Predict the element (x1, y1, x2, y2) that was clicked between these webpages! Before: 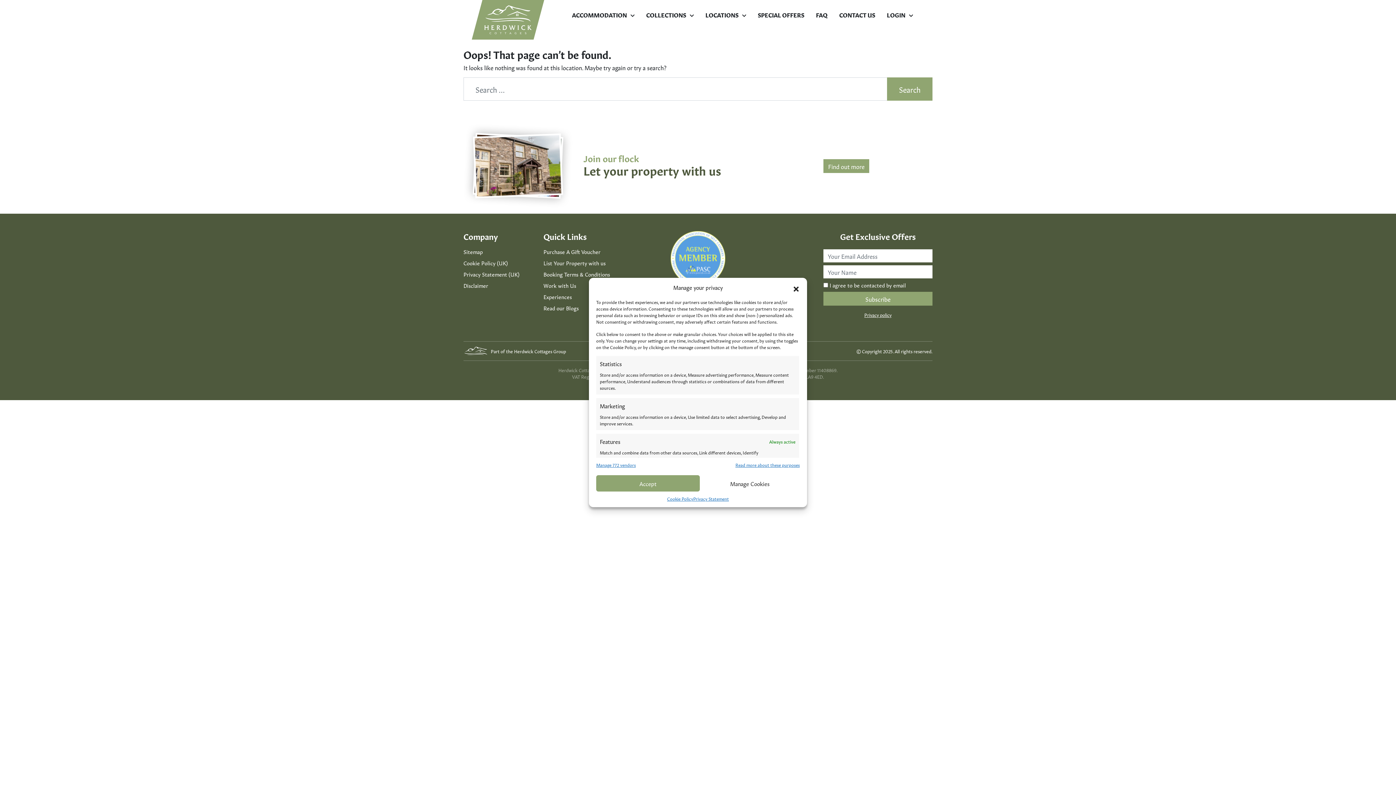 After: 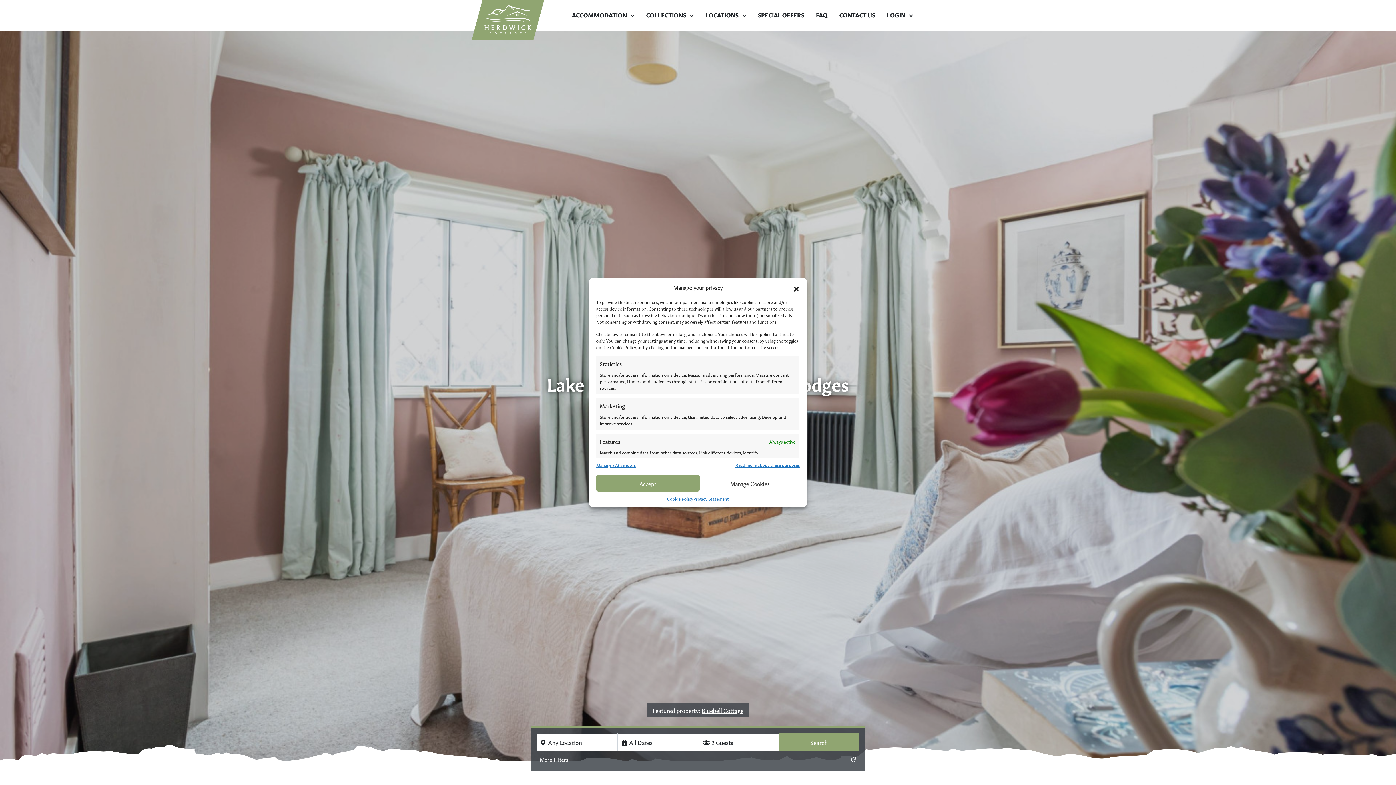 Action: bbox: (480, 5, 535, 34)